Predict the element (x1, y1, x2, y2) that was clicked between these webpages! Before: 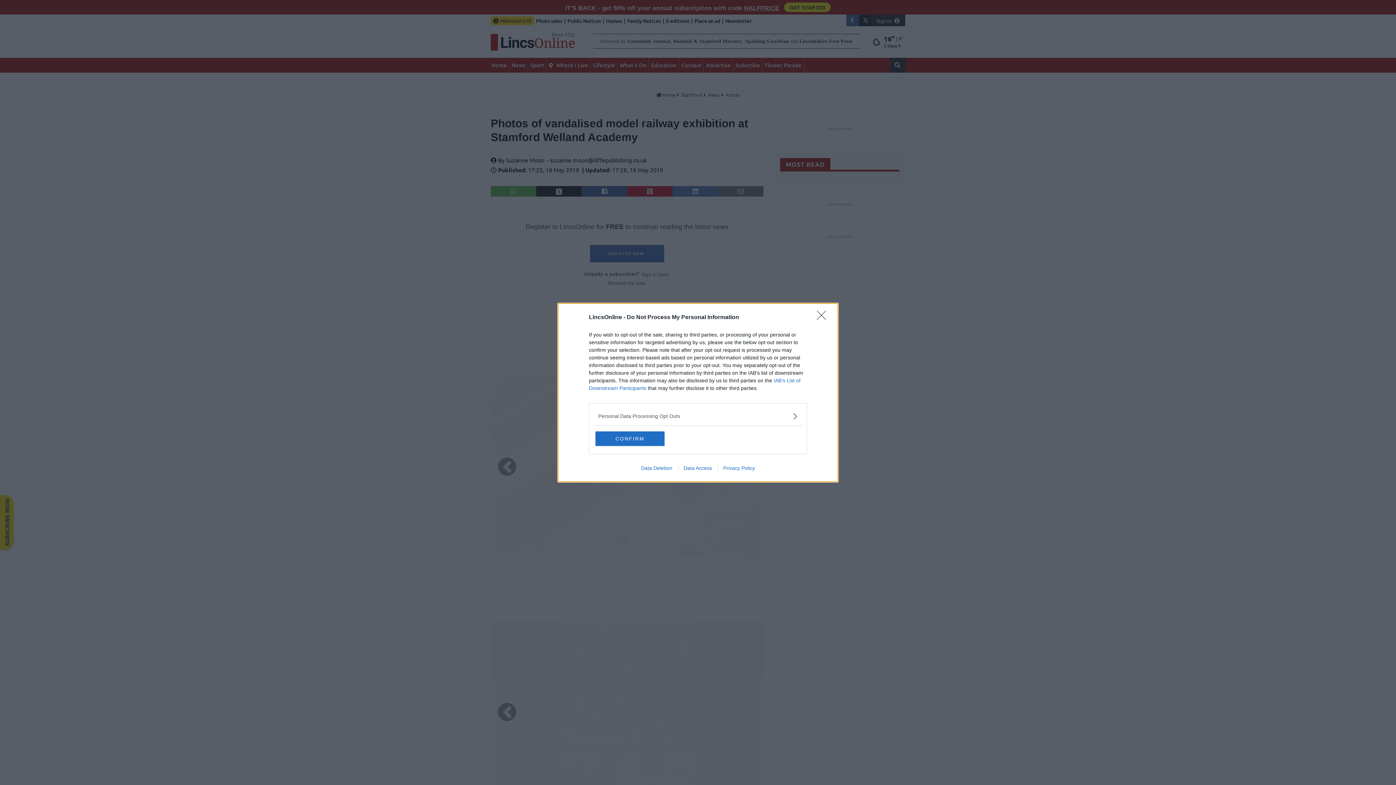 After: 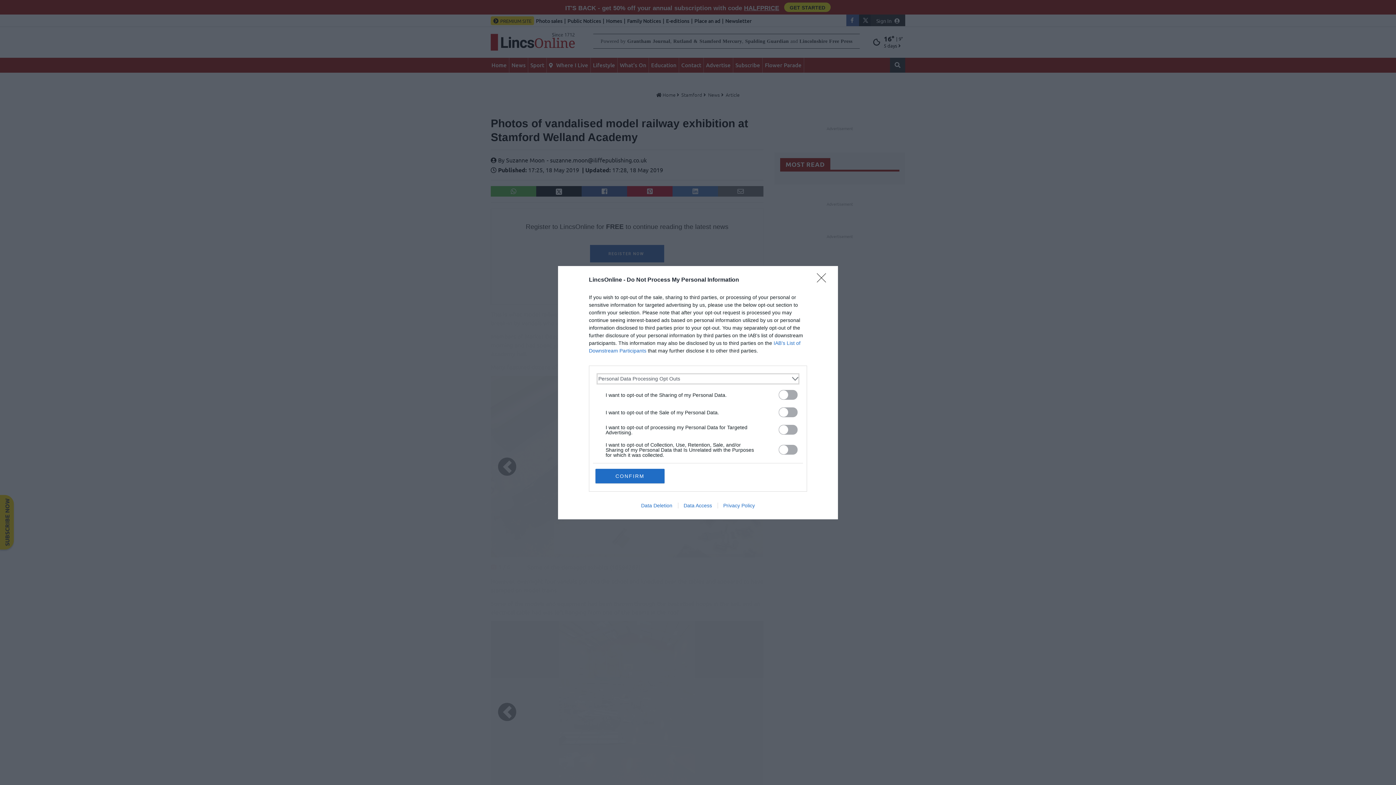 Action: bbox: (598, 412, 797, 420) label: Opt-Outs